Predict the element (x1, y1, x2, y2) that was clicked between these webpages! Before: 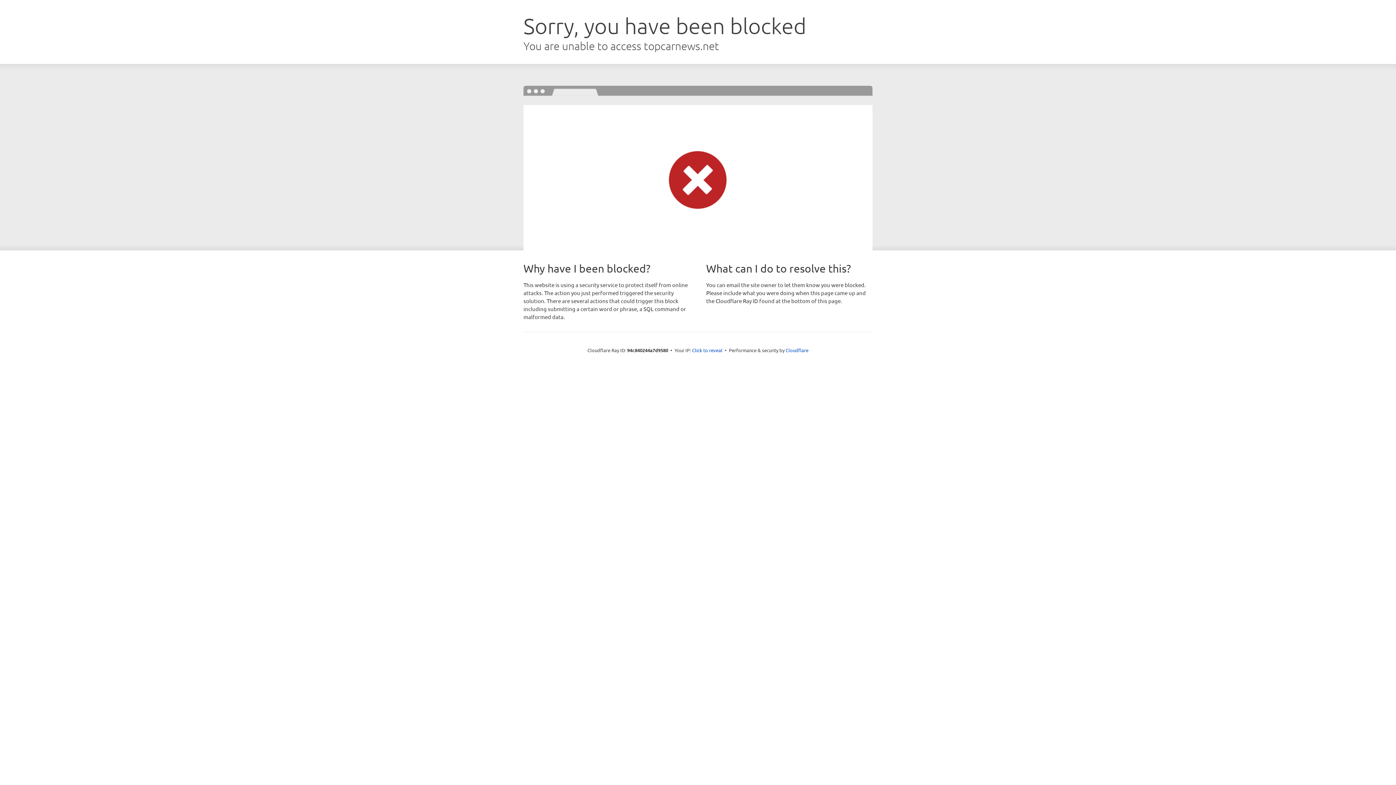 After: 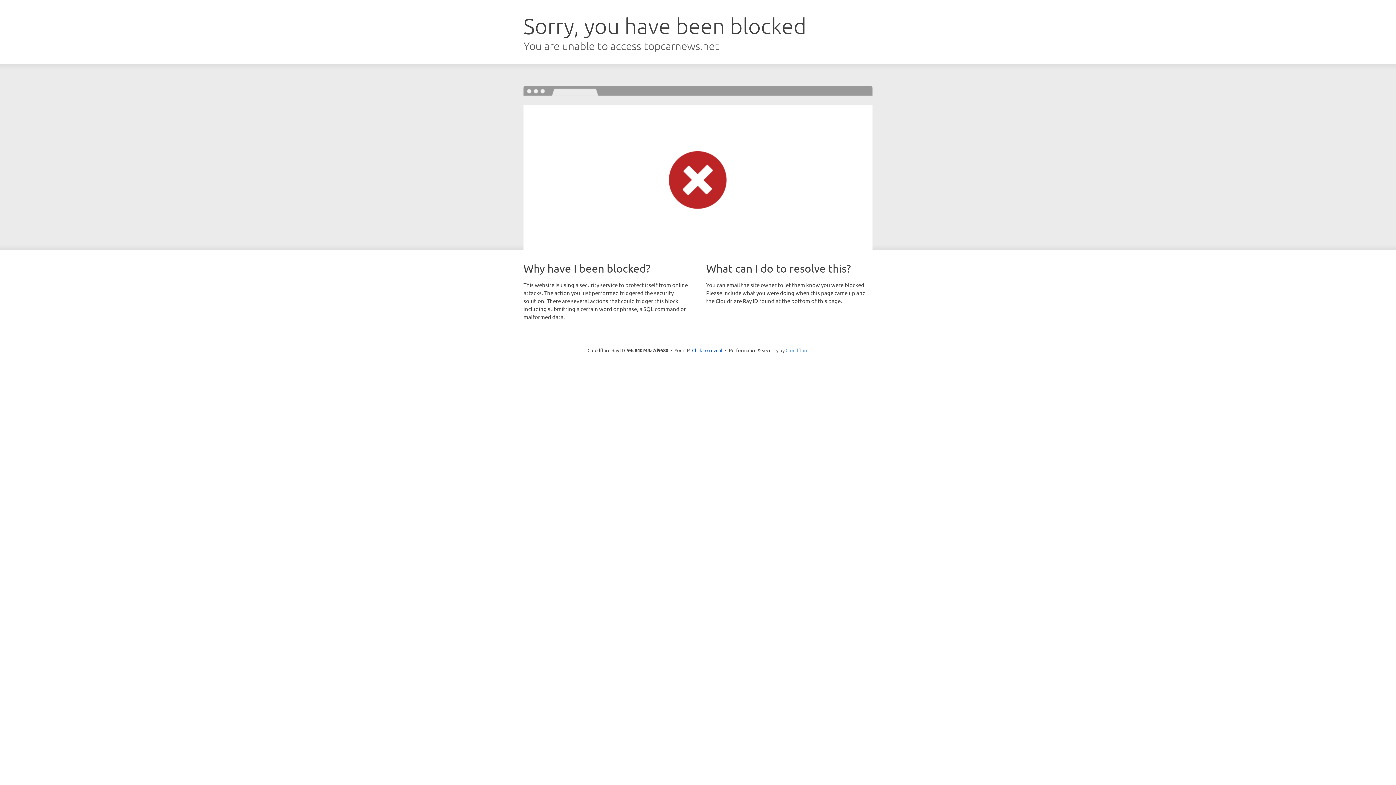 Action: bbox: (785, 347, 808, 353) label: Cloudflare